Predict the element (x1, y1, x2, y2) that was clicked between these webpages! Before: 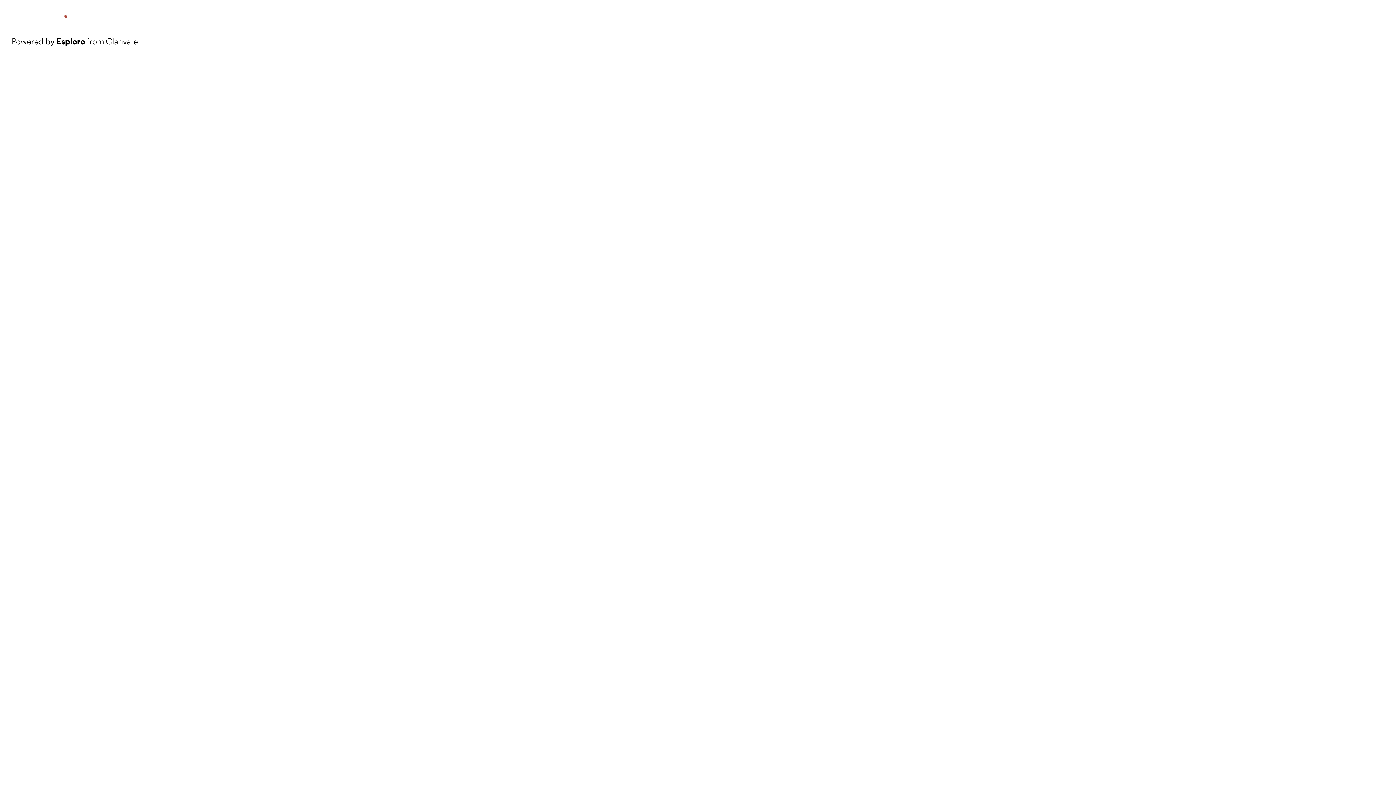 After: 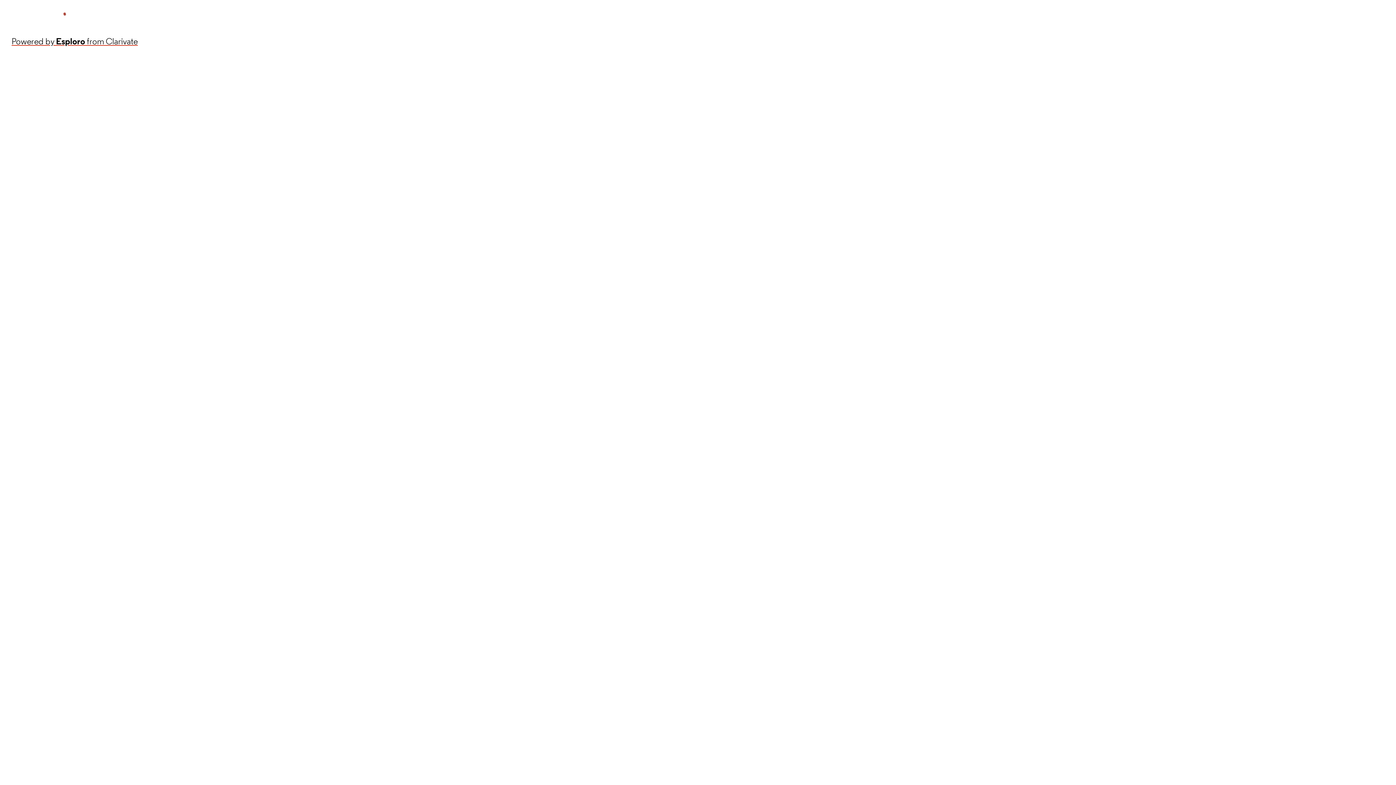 Action: label: Powered by Esploro from Clarivate bbox: (11, 34, 137, 48)